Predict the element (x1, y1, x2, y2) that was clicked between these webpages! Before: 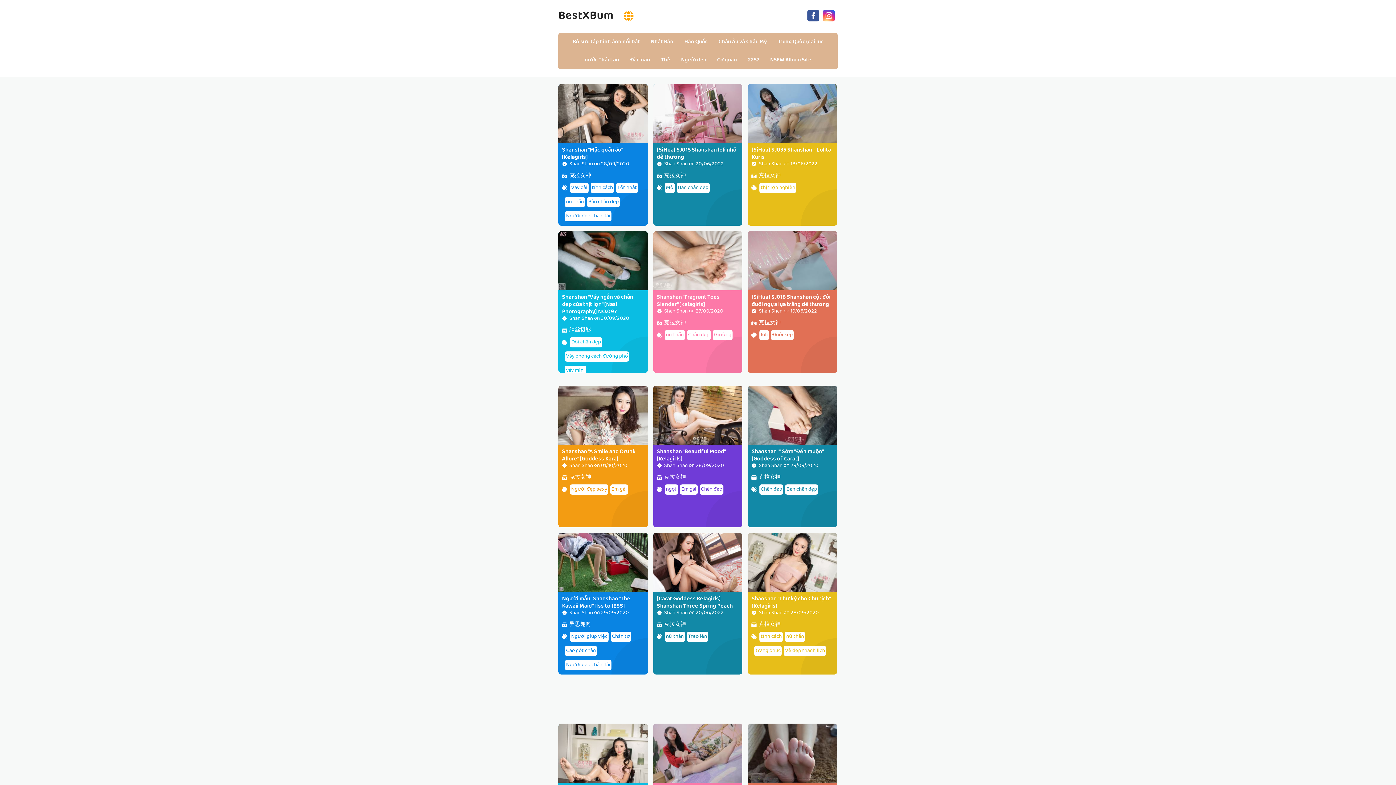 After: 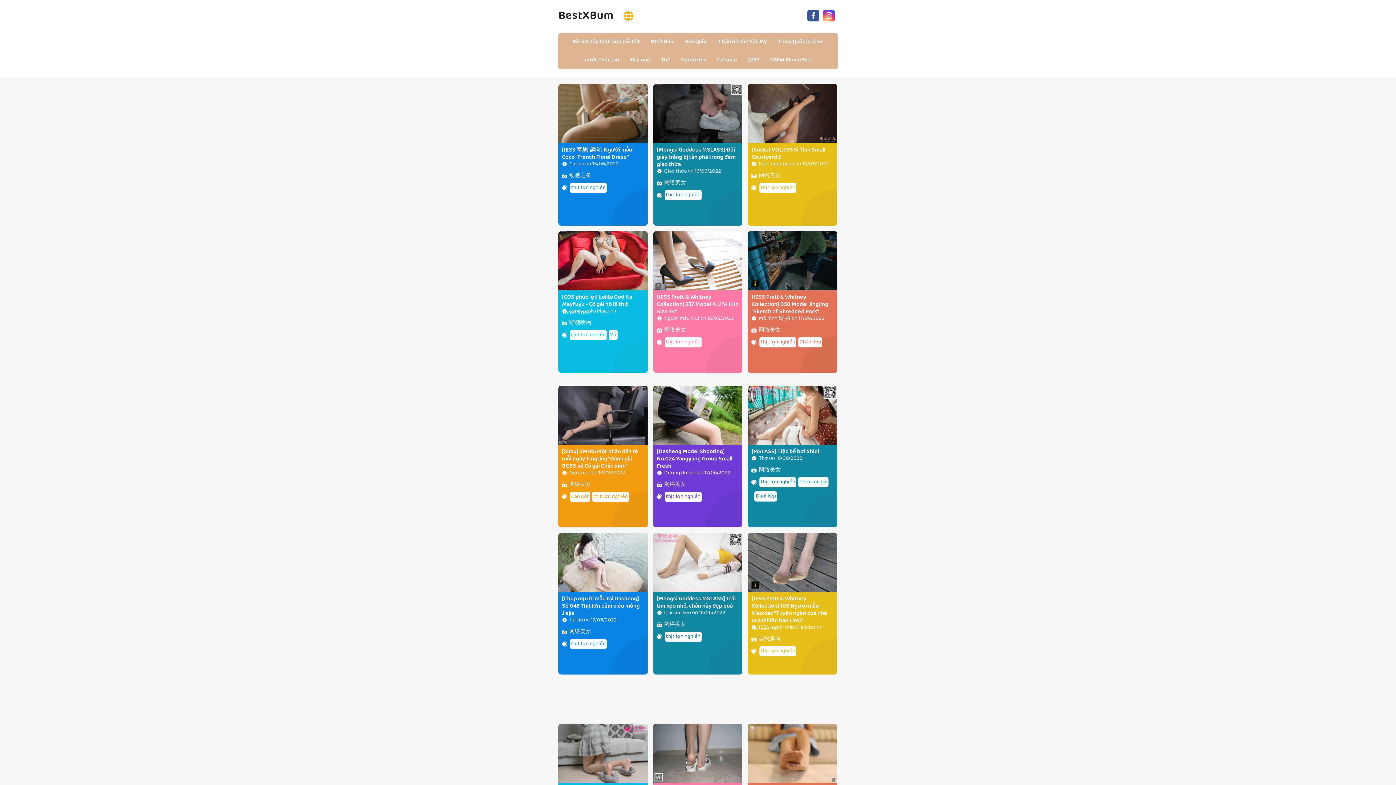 Action: label: thịt lợn nghiền bbox: (760, 183, 795, 192)